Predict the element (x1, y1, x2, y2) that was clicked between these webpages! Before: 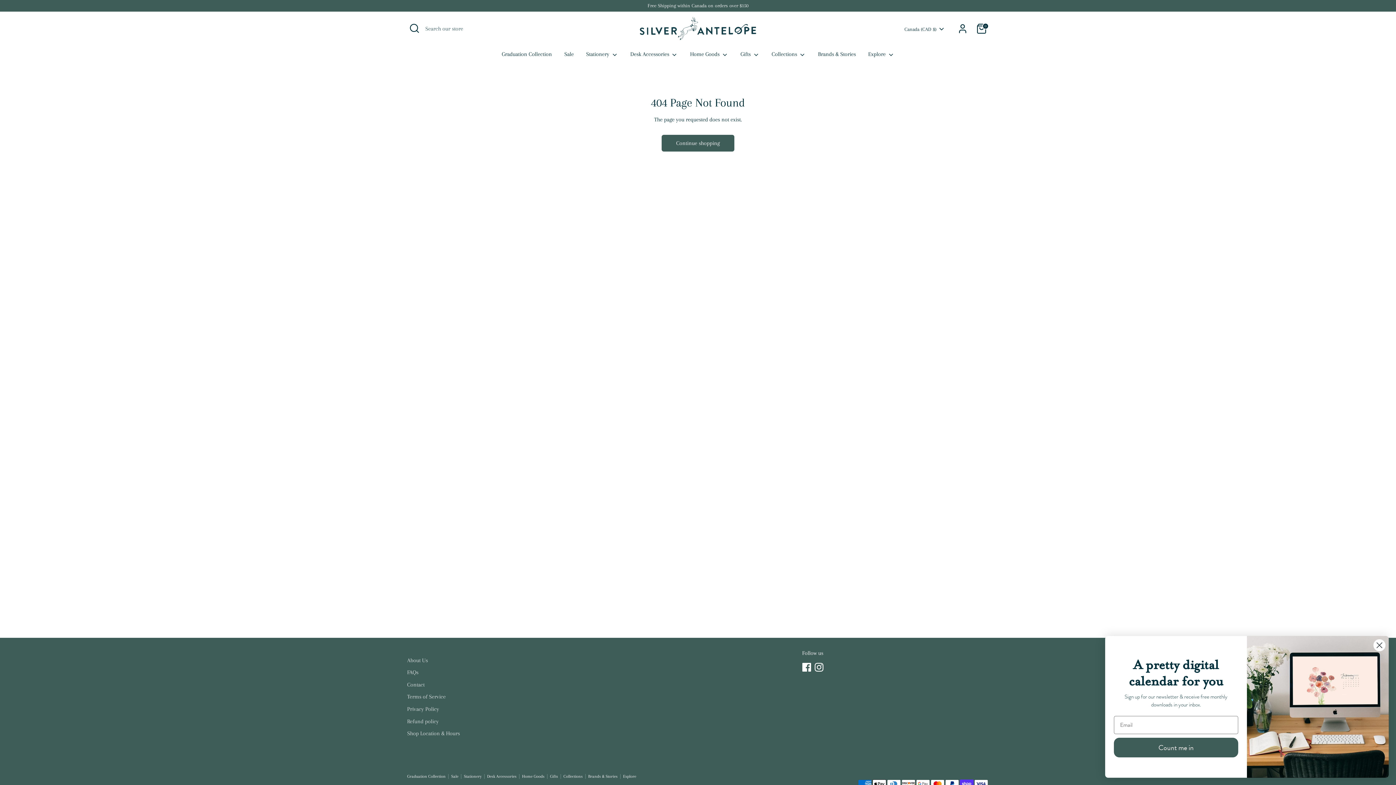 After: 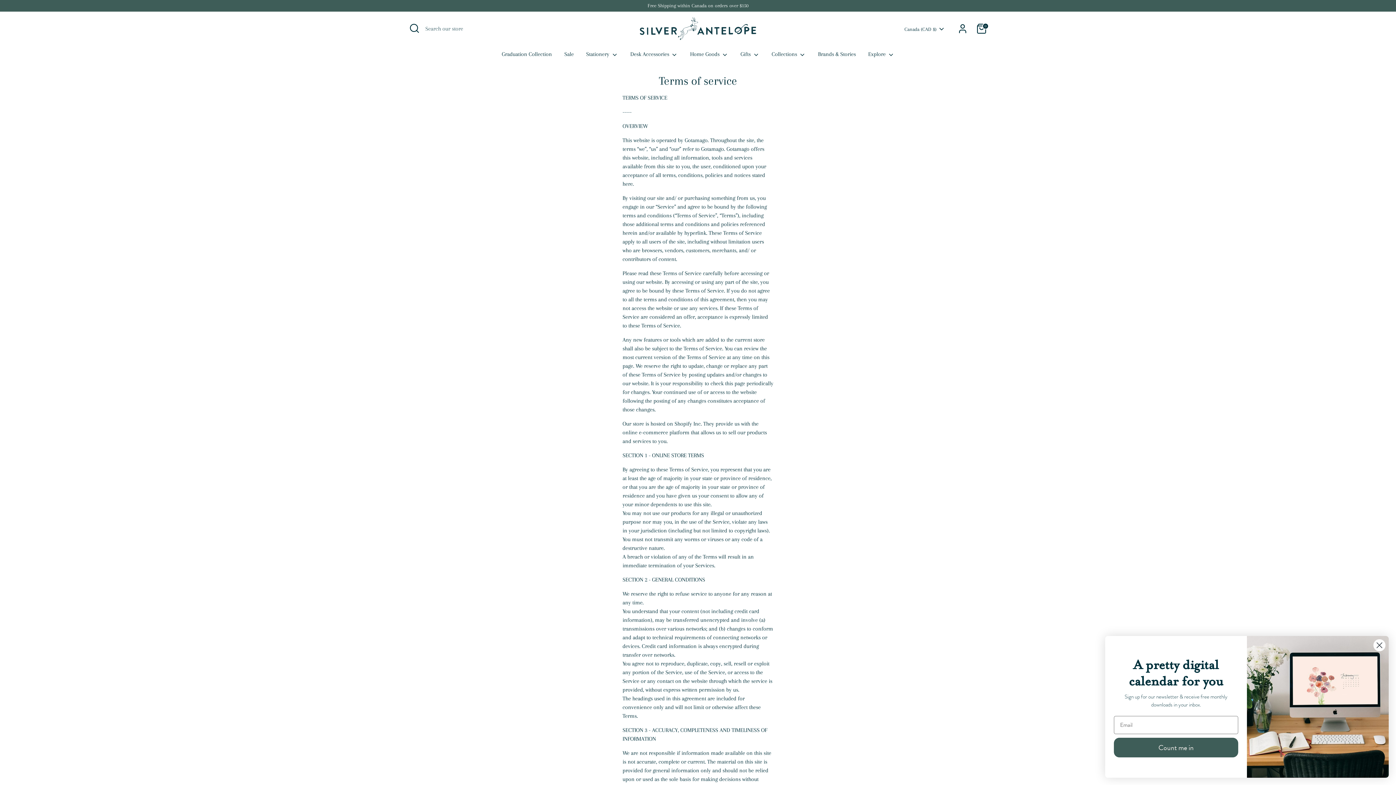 Action: bbox: (407, 693, 445, 700) label: Terms of Service